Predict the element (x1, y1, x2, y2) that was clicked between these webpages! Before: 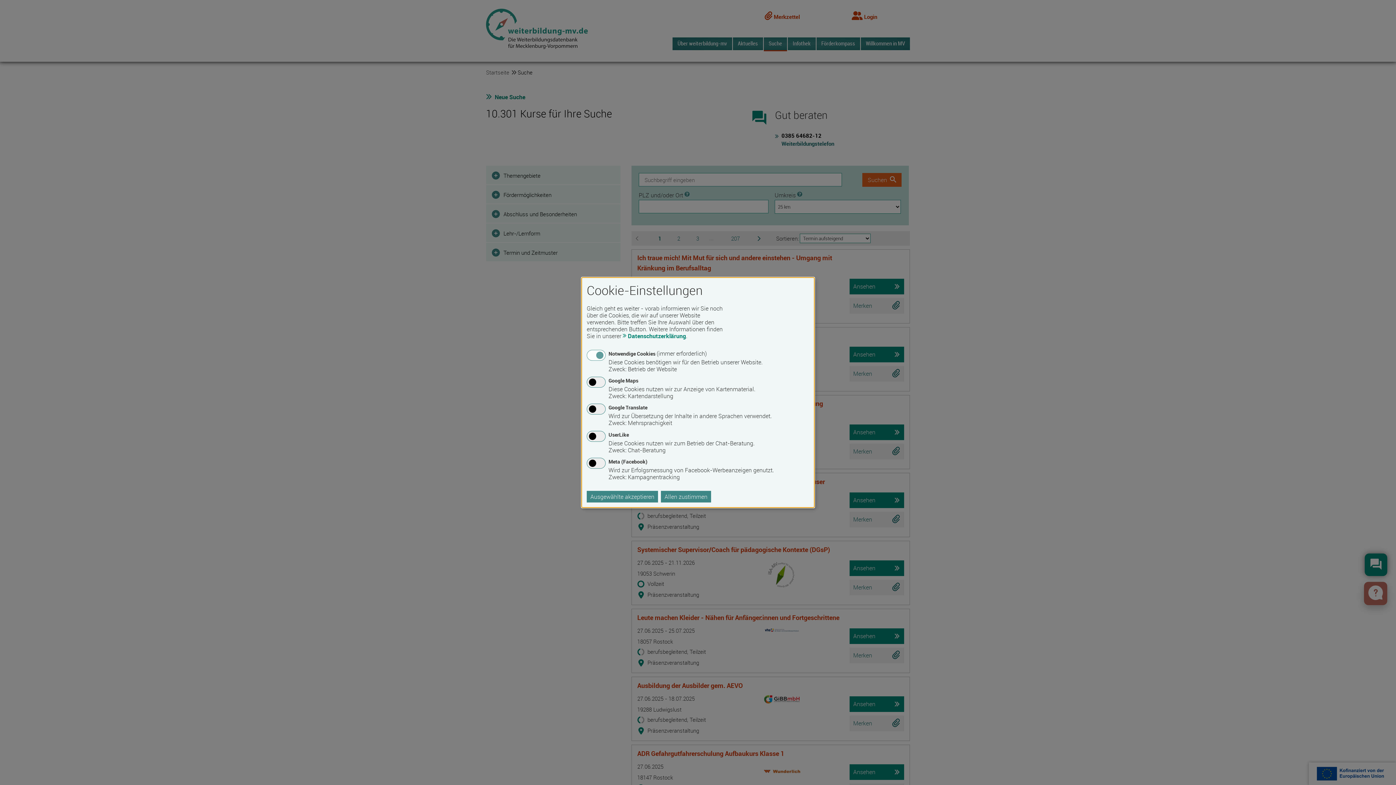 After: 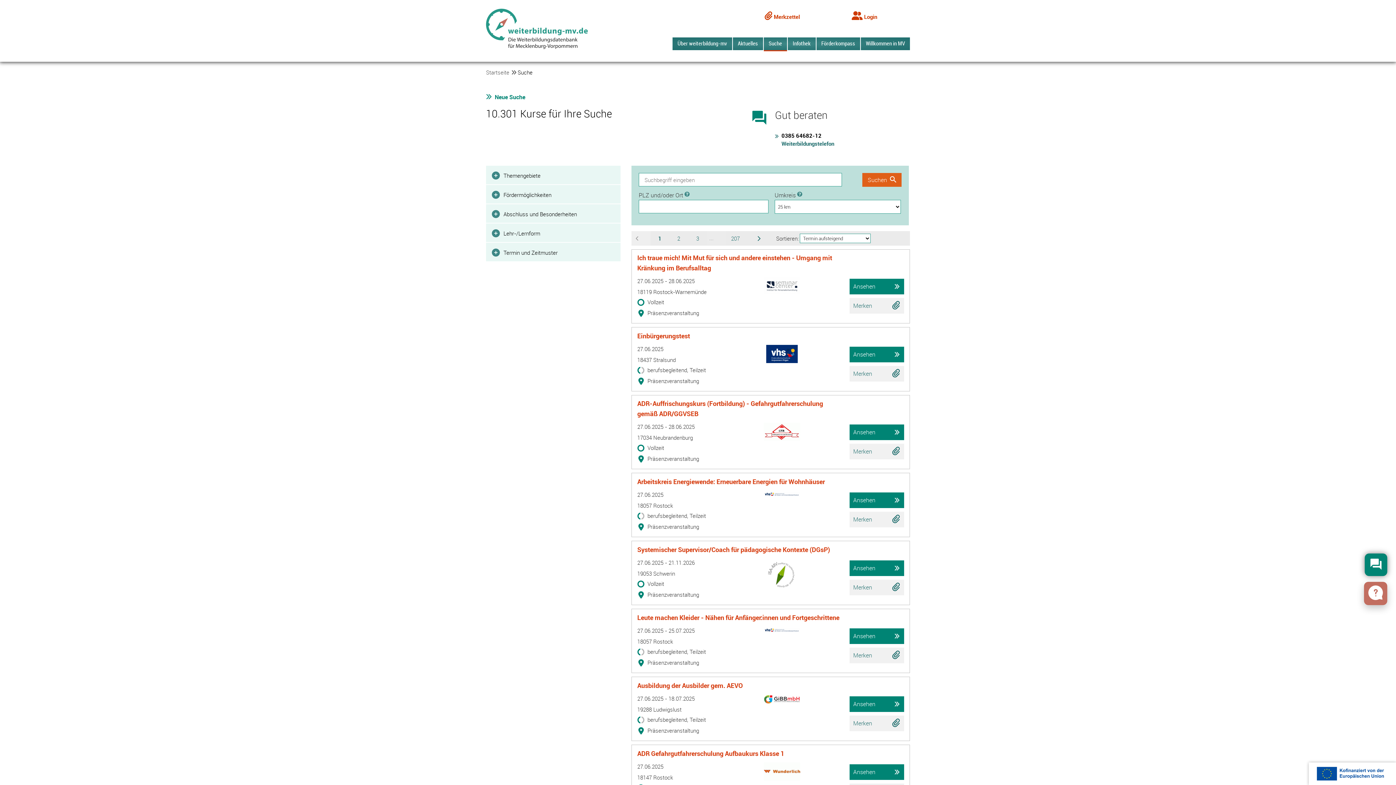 Action: label: Ausgewählte akzeptieren bbox: (586, 491, 658, 502)